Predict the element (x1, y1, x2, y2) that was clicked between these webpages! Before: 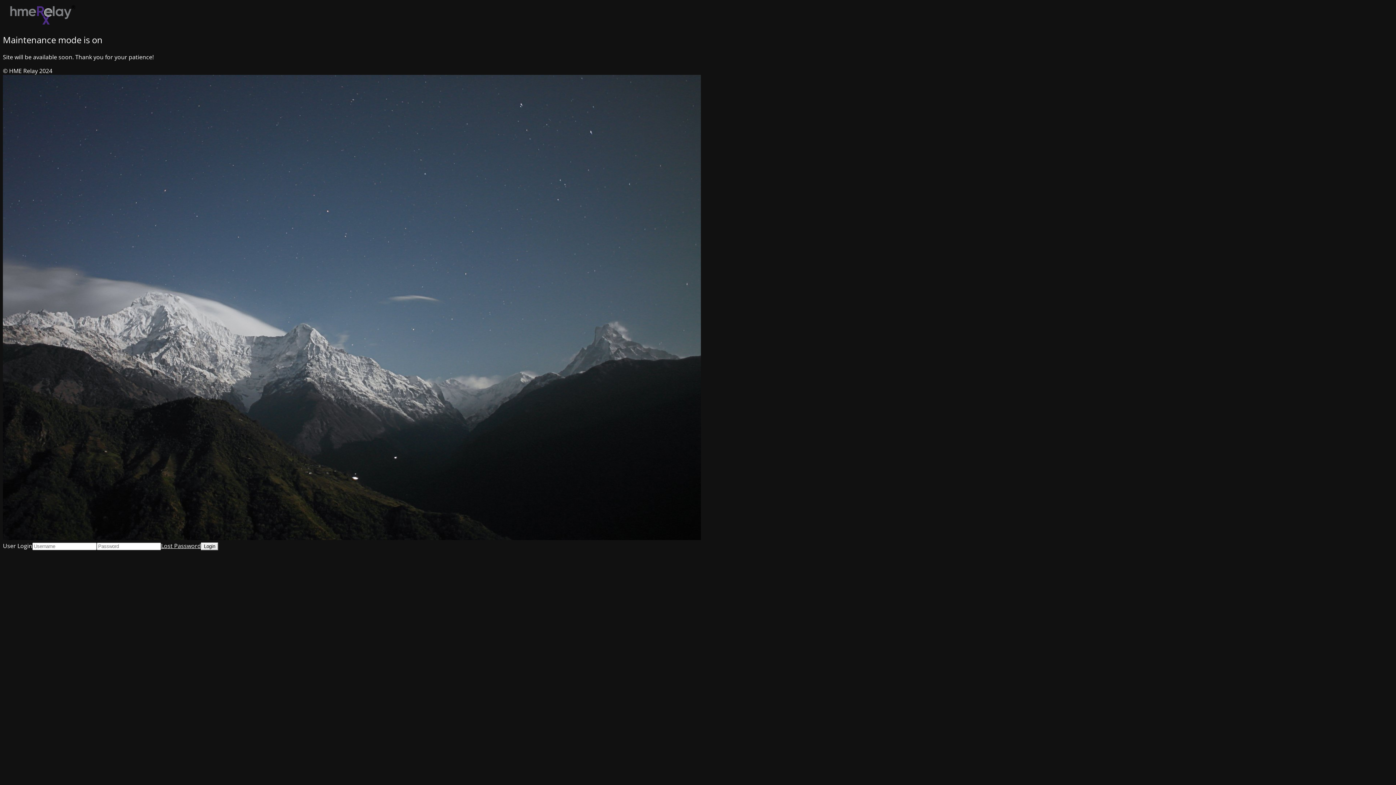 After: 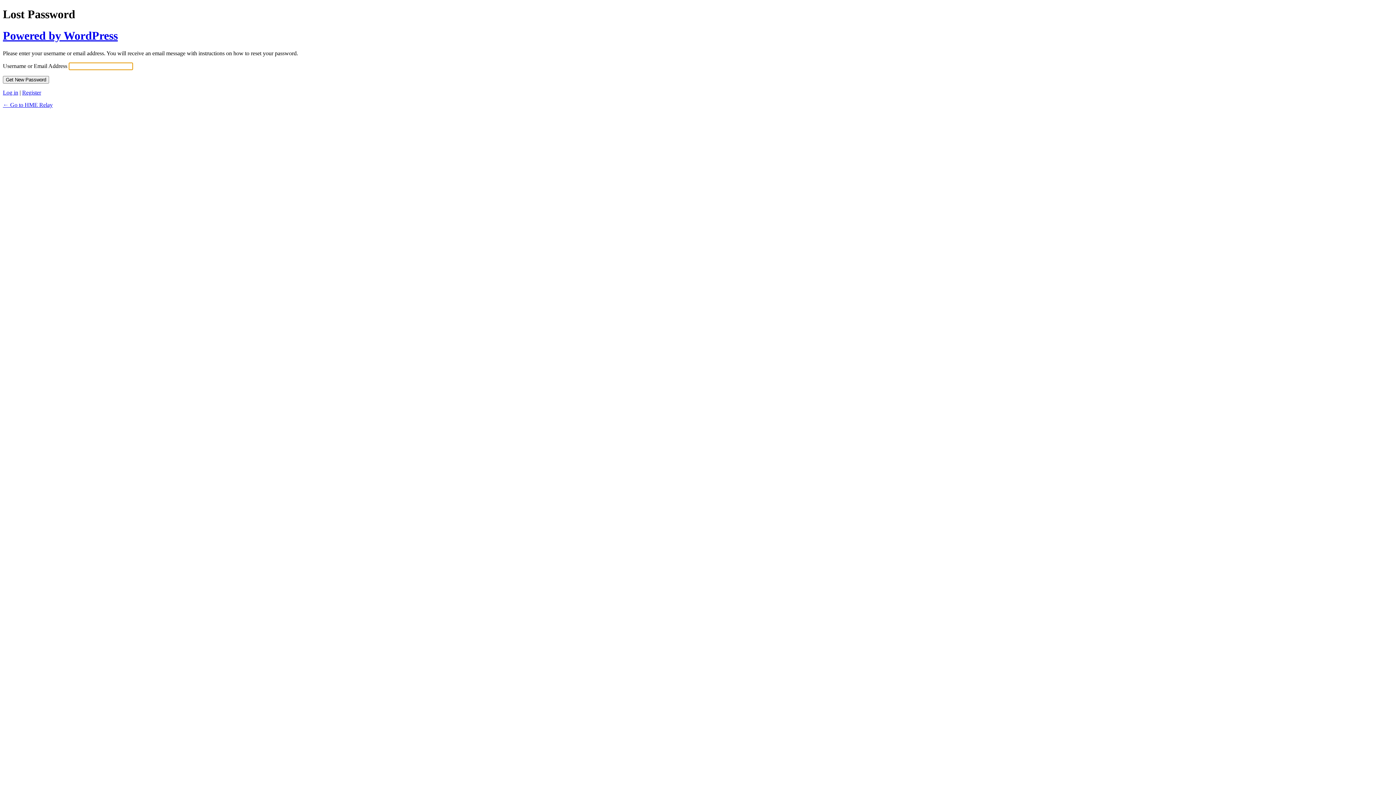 Action: label: Lost Password bbox: (161, 542, 201, 550)